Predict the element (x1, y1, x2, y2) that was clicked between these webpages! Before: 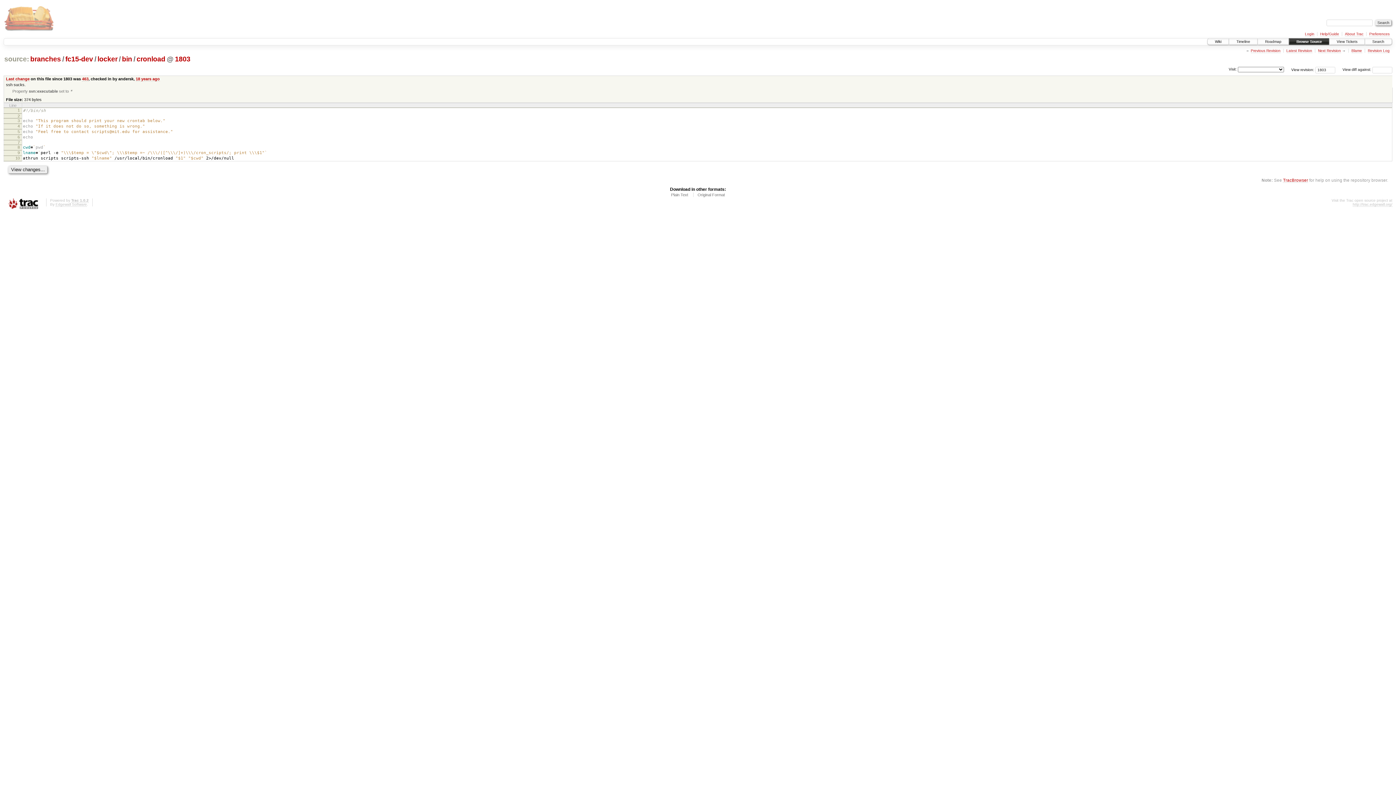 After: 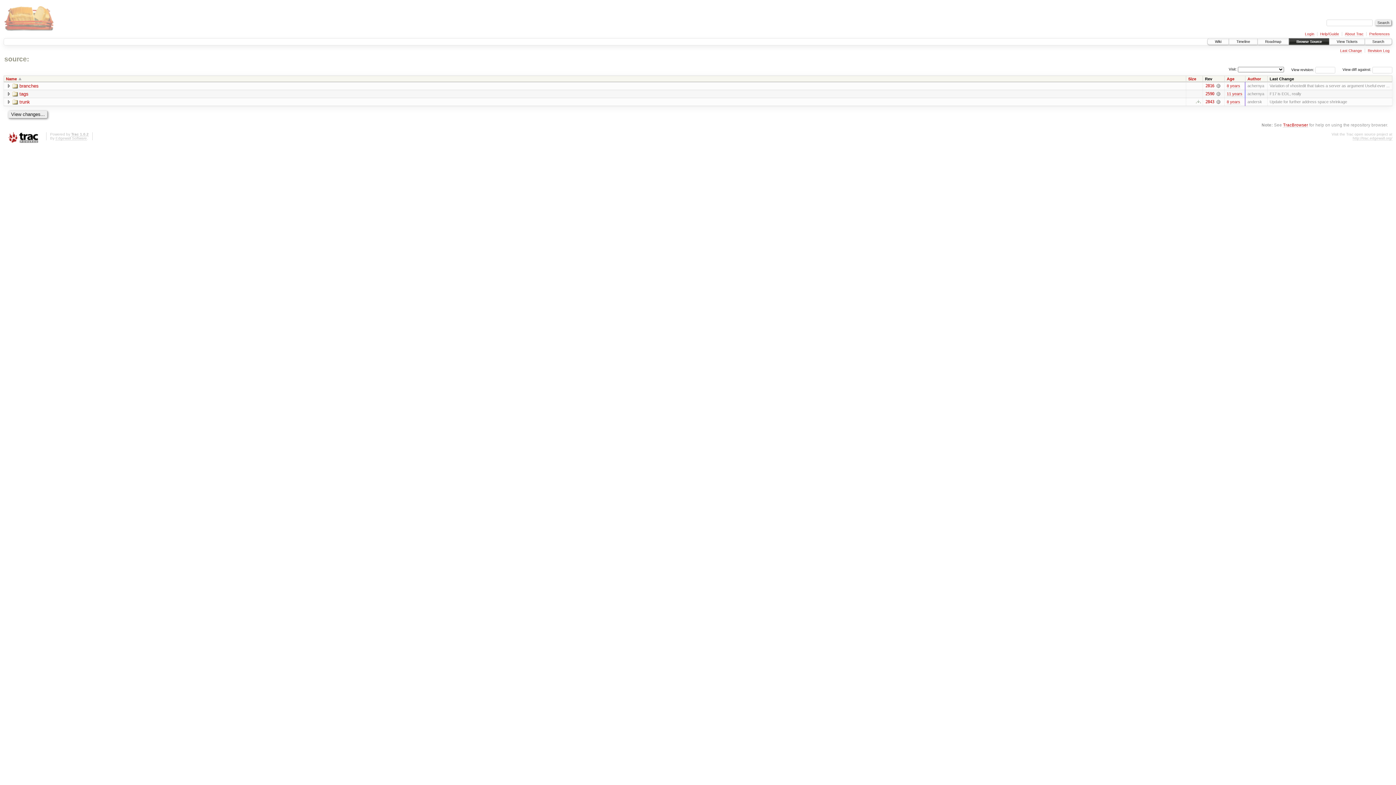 Action: bbox: (1289, 38, 1329, 44) label: Browse Source